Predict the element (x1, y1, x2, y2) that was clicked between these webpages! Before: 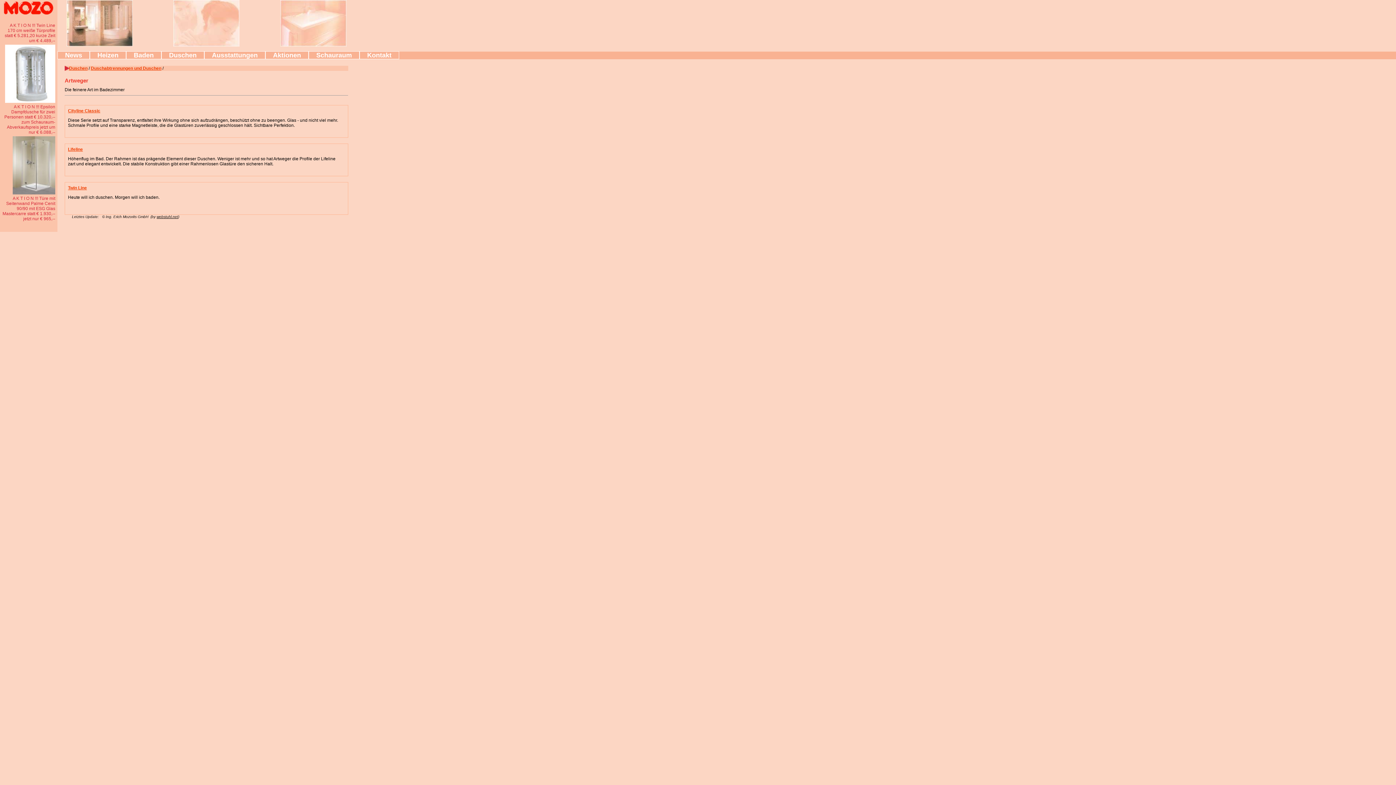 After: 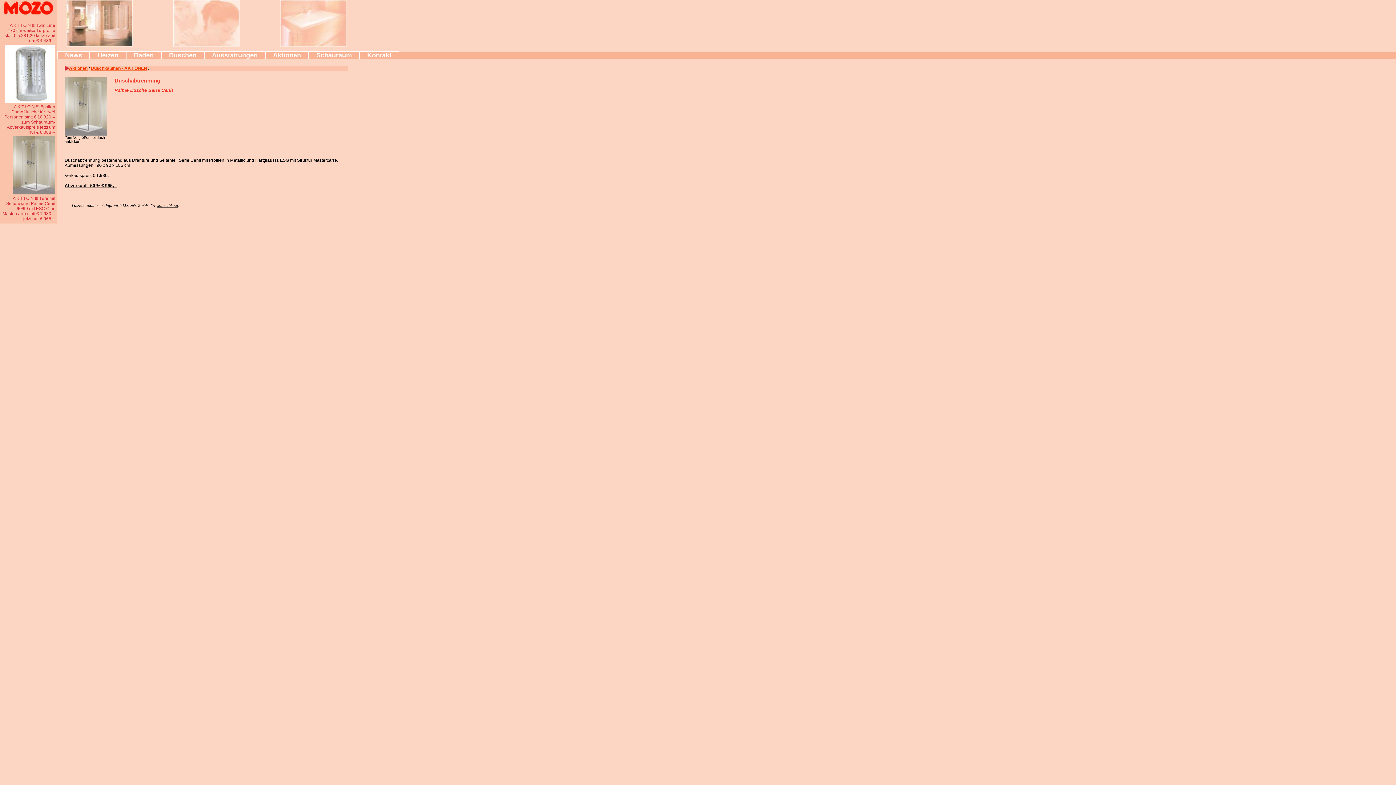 Action: bbox: (12, 190, 55, 195)